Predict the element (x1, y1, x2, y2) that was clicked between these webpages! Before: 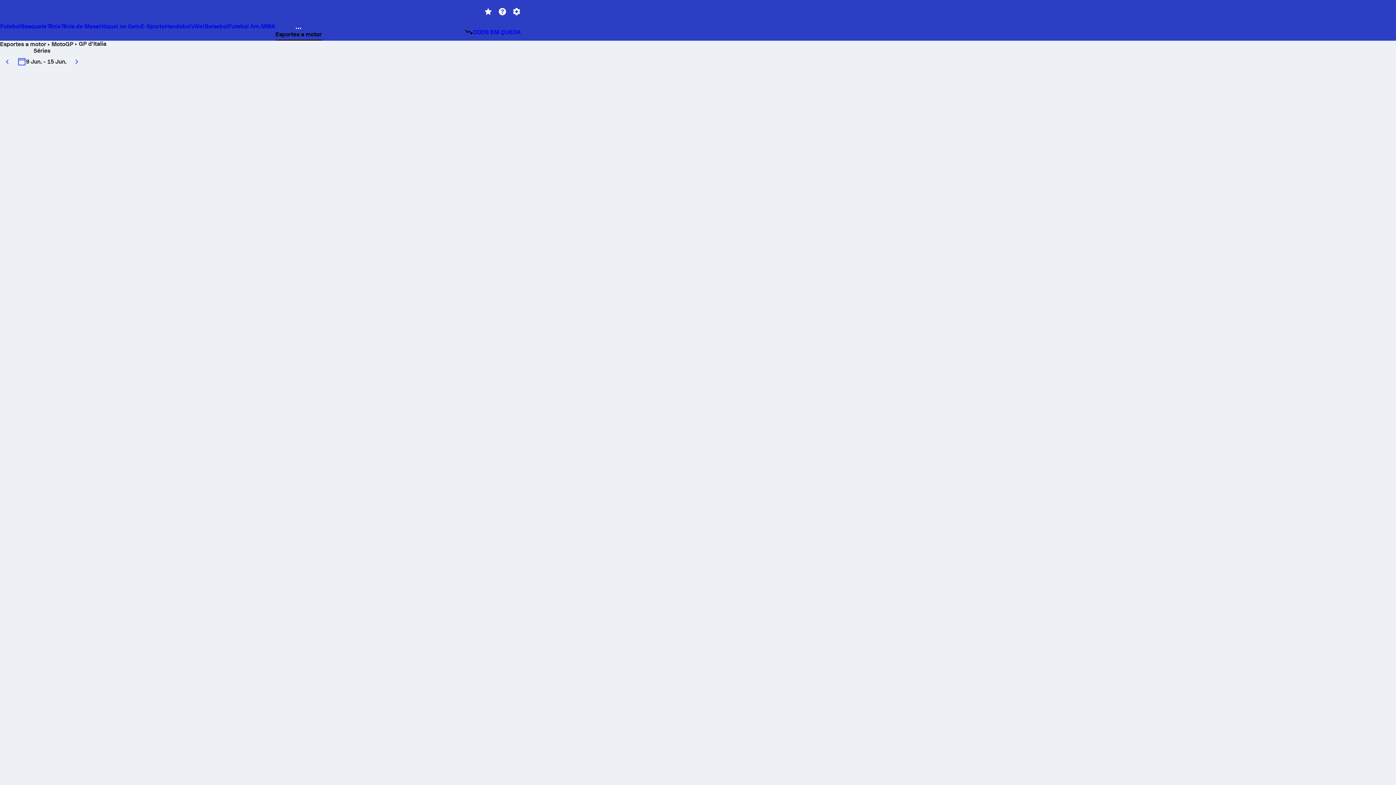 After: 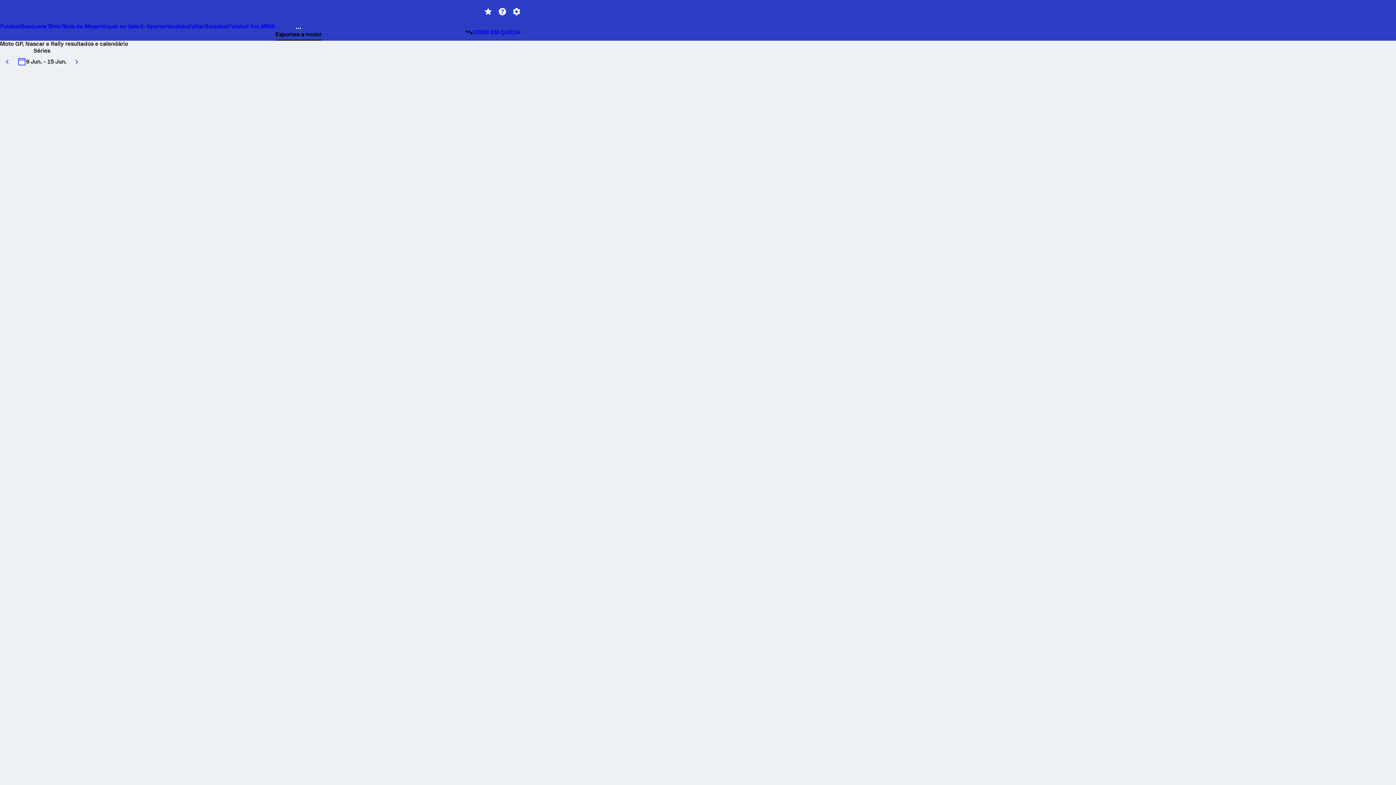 Action: bbox: (0, 40, 46, 47) label: Esportes a motor